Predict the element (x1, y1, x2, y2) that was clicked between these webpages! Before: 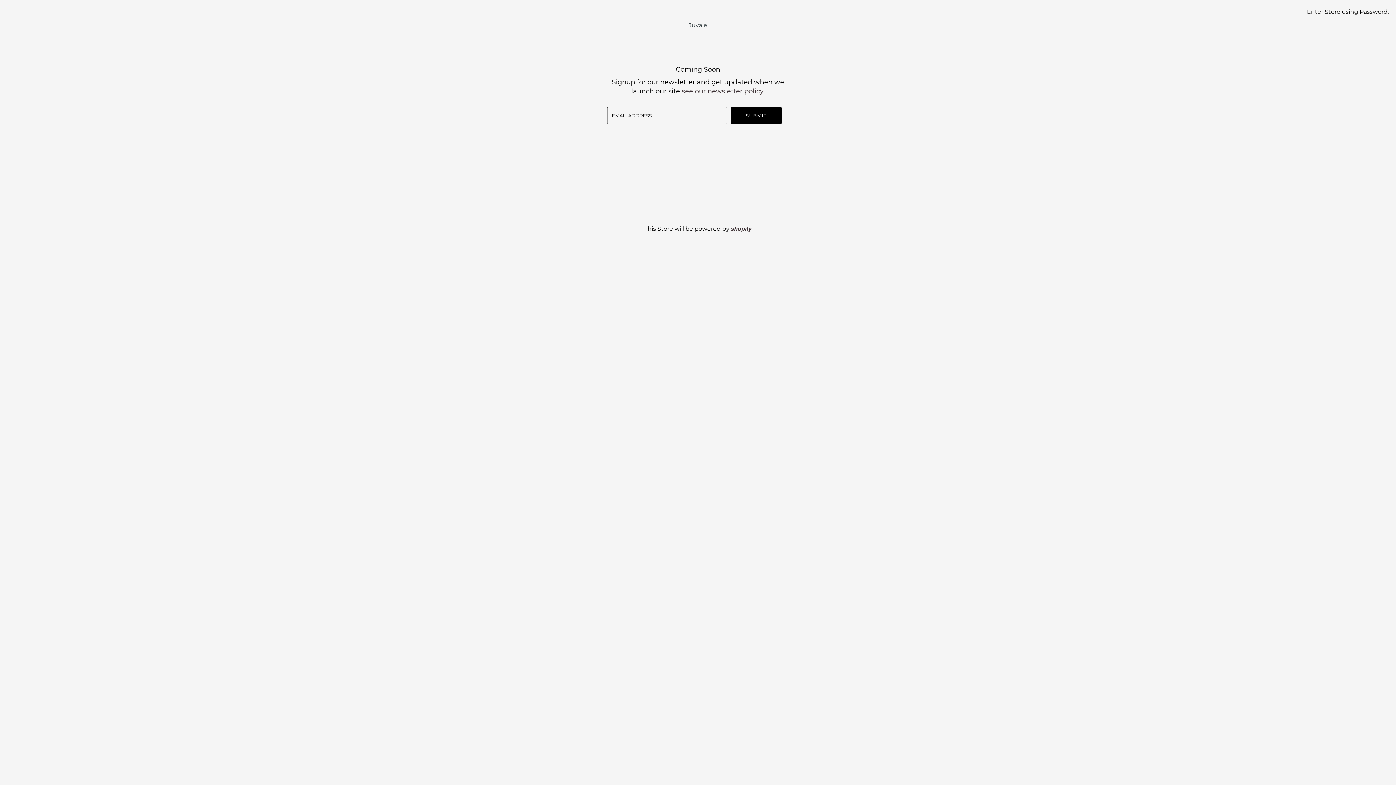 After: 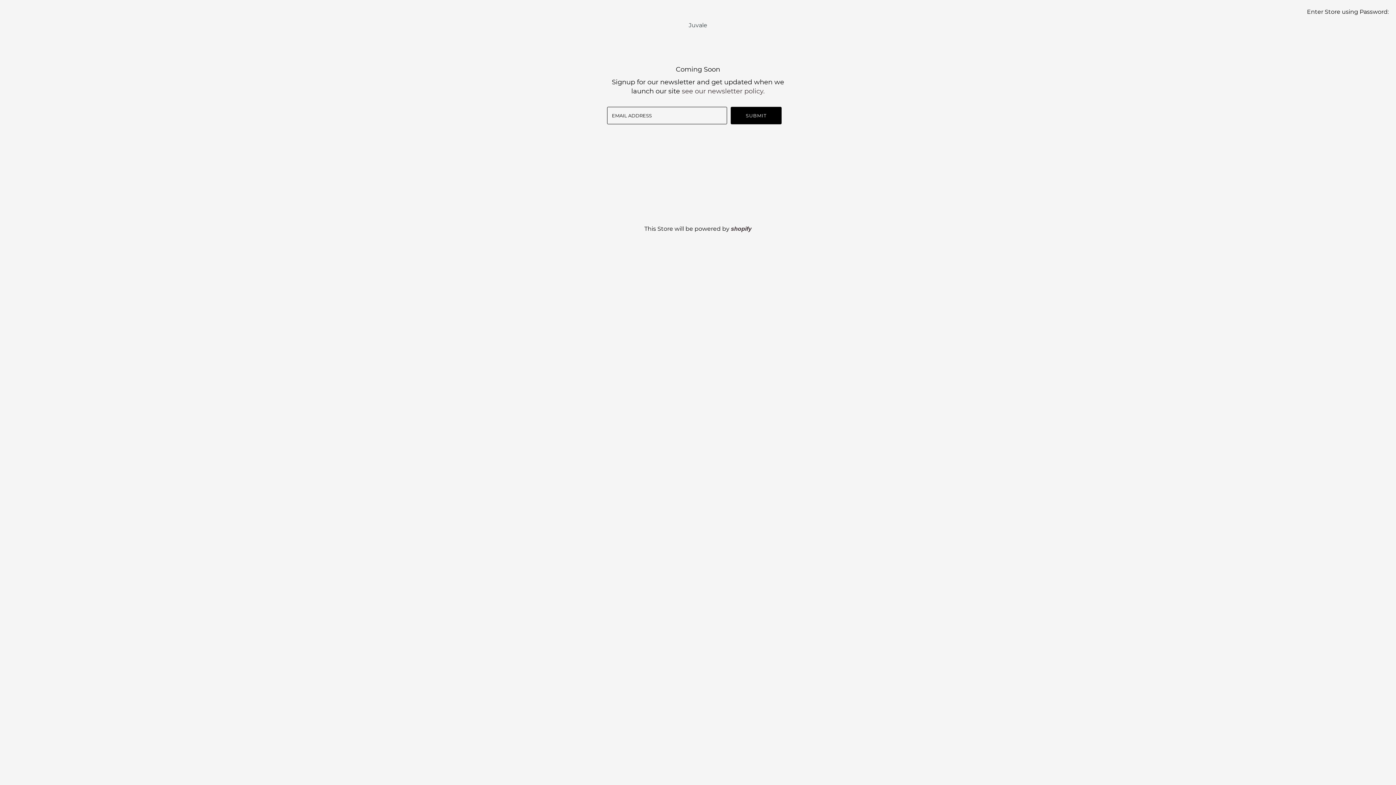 Action: label: Juvale bbox: (688, 21, 707, 28)